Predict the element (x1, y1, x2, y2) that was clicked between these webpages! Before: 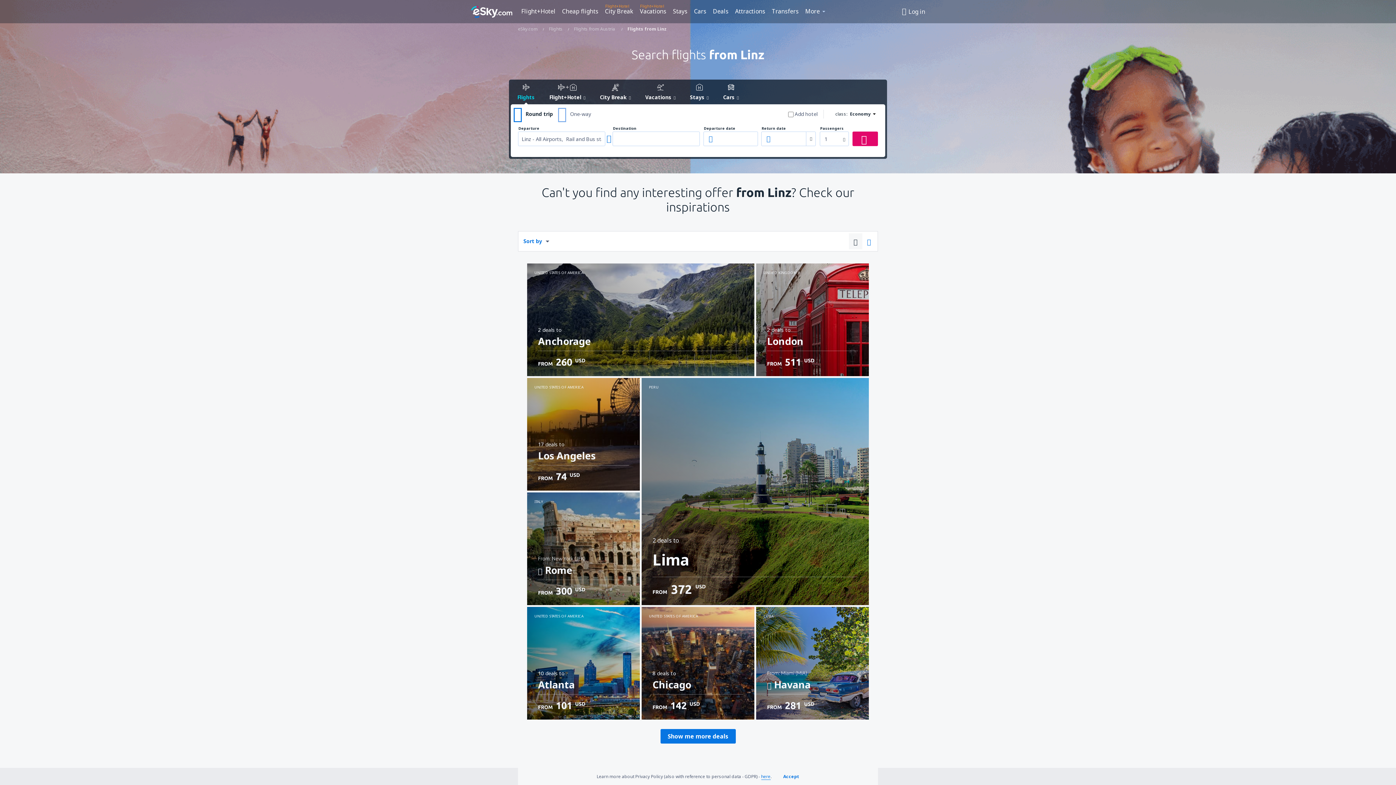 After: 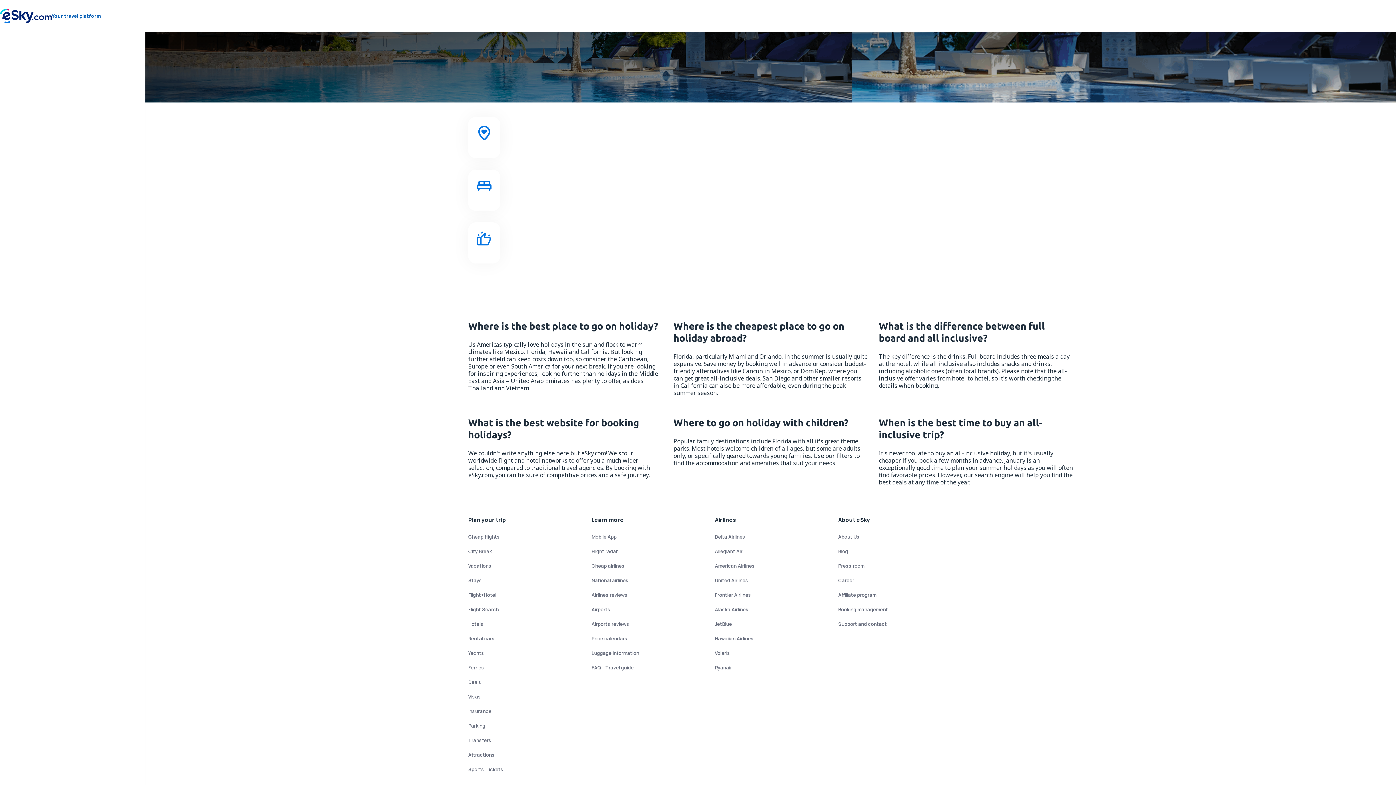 Action: bbox: (637, 5, 669, 16) label: Vacations